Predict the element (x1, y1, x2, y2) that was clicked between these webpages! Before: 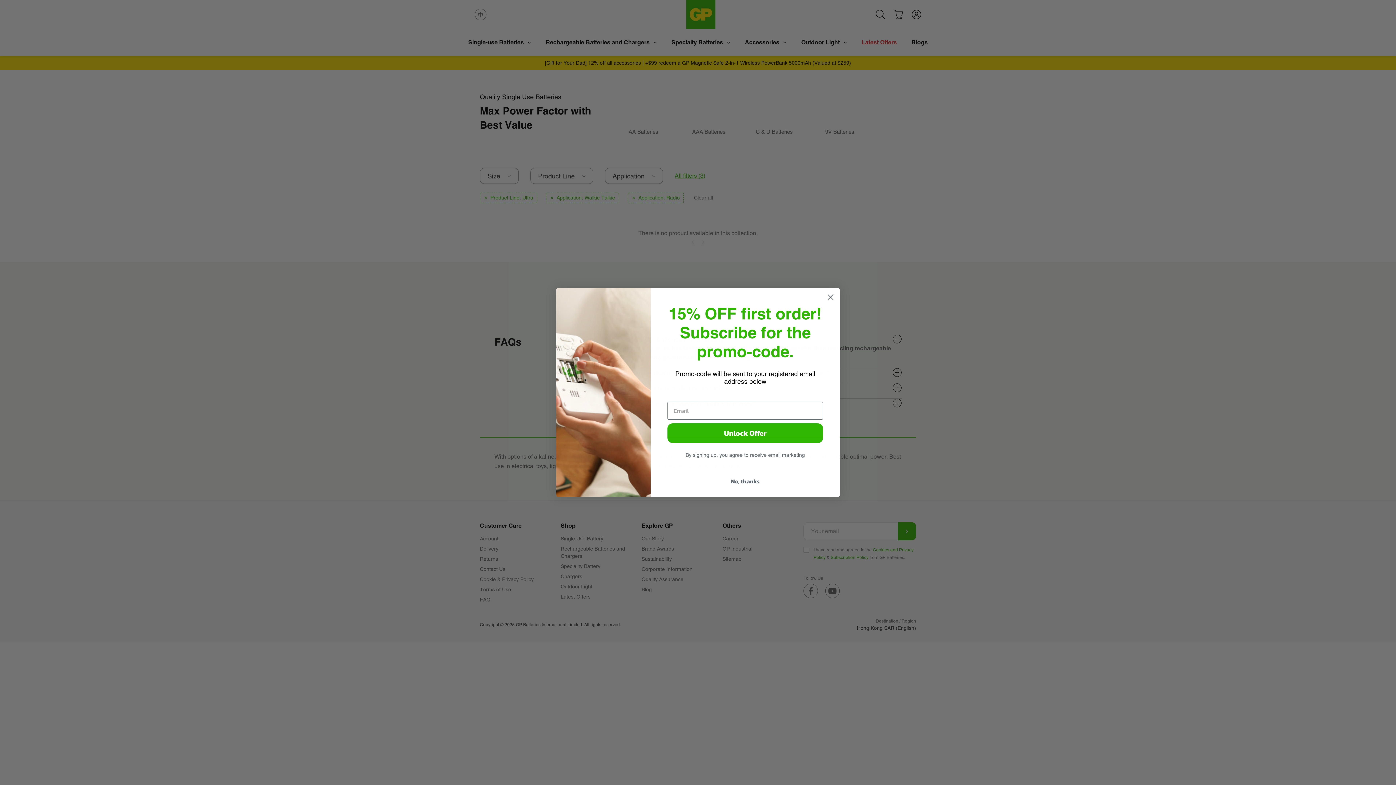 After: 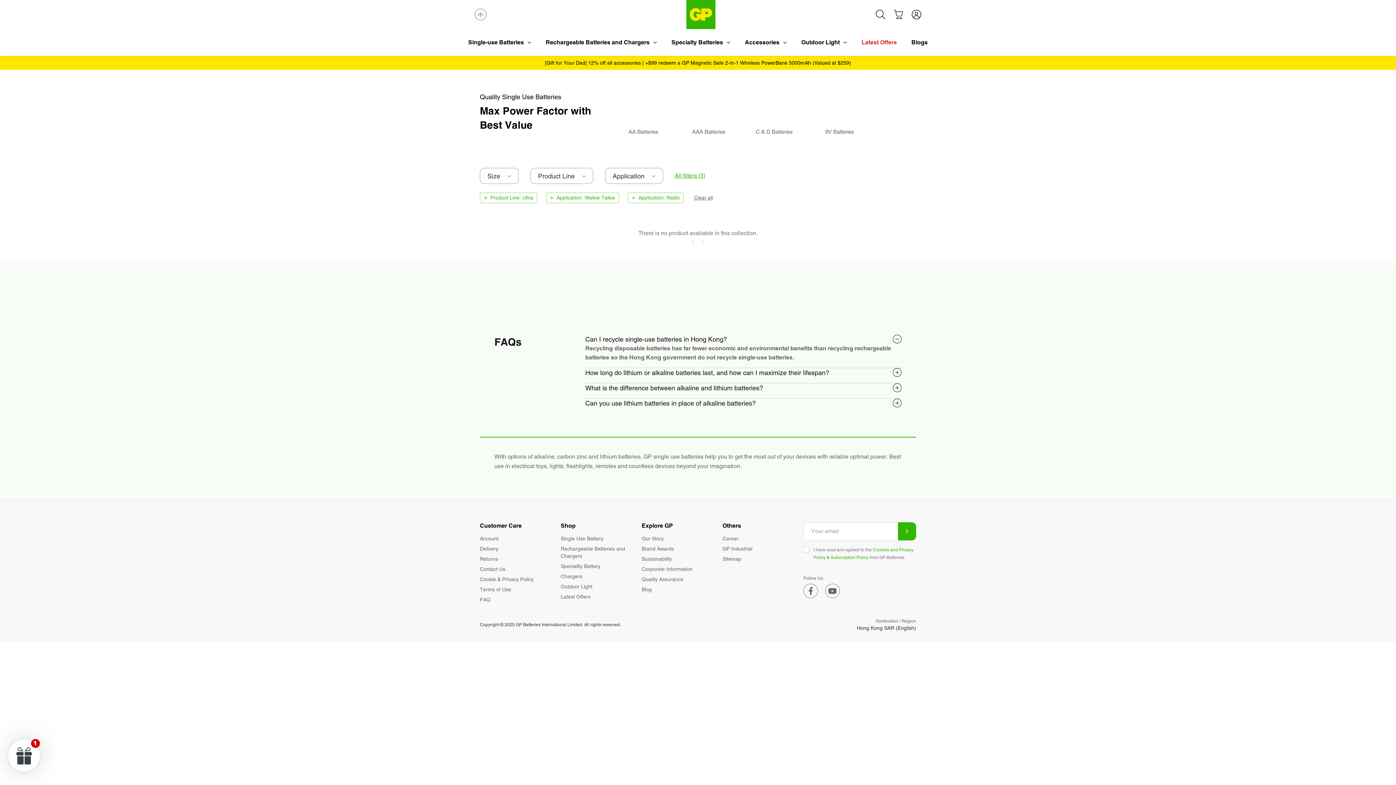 Action: label: No, thanks bbox: (667, 474, 823, 488)